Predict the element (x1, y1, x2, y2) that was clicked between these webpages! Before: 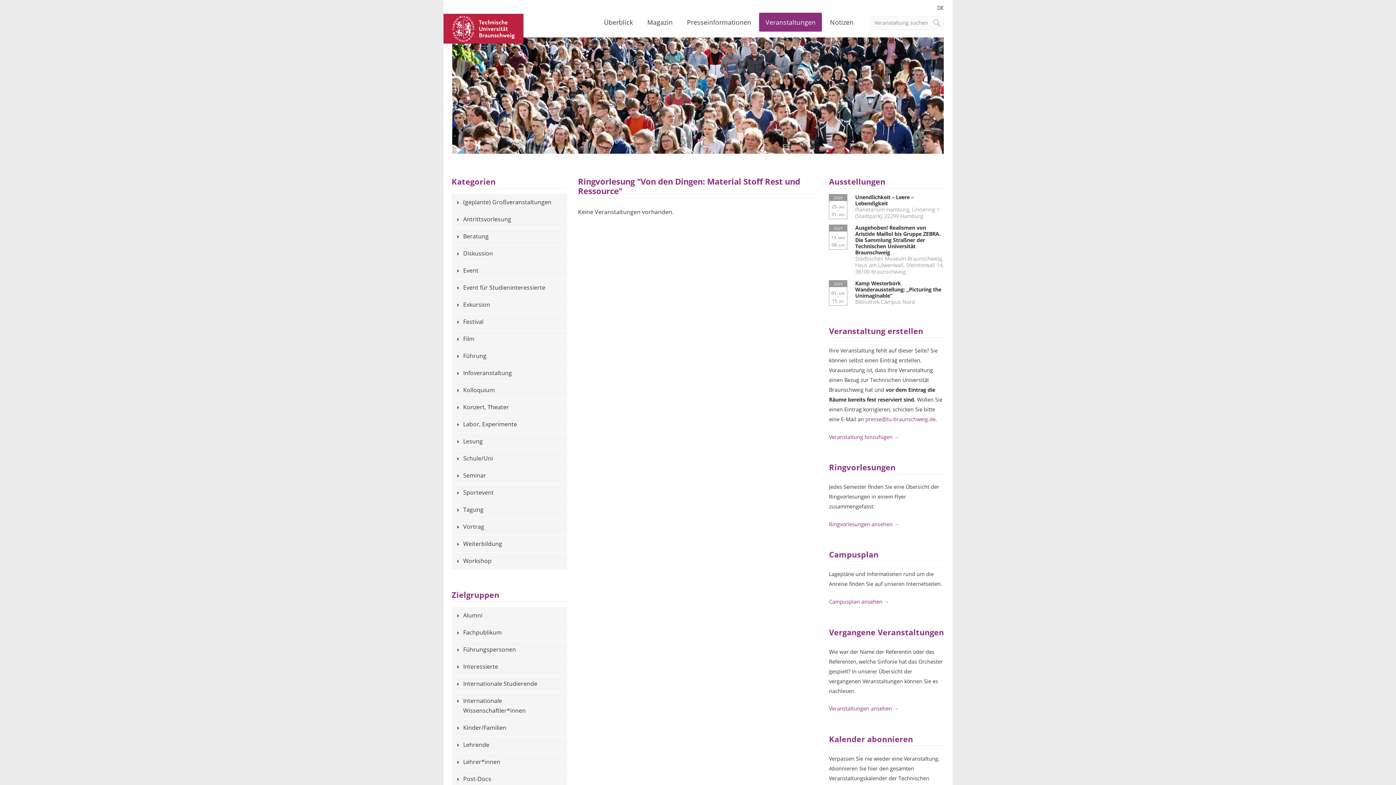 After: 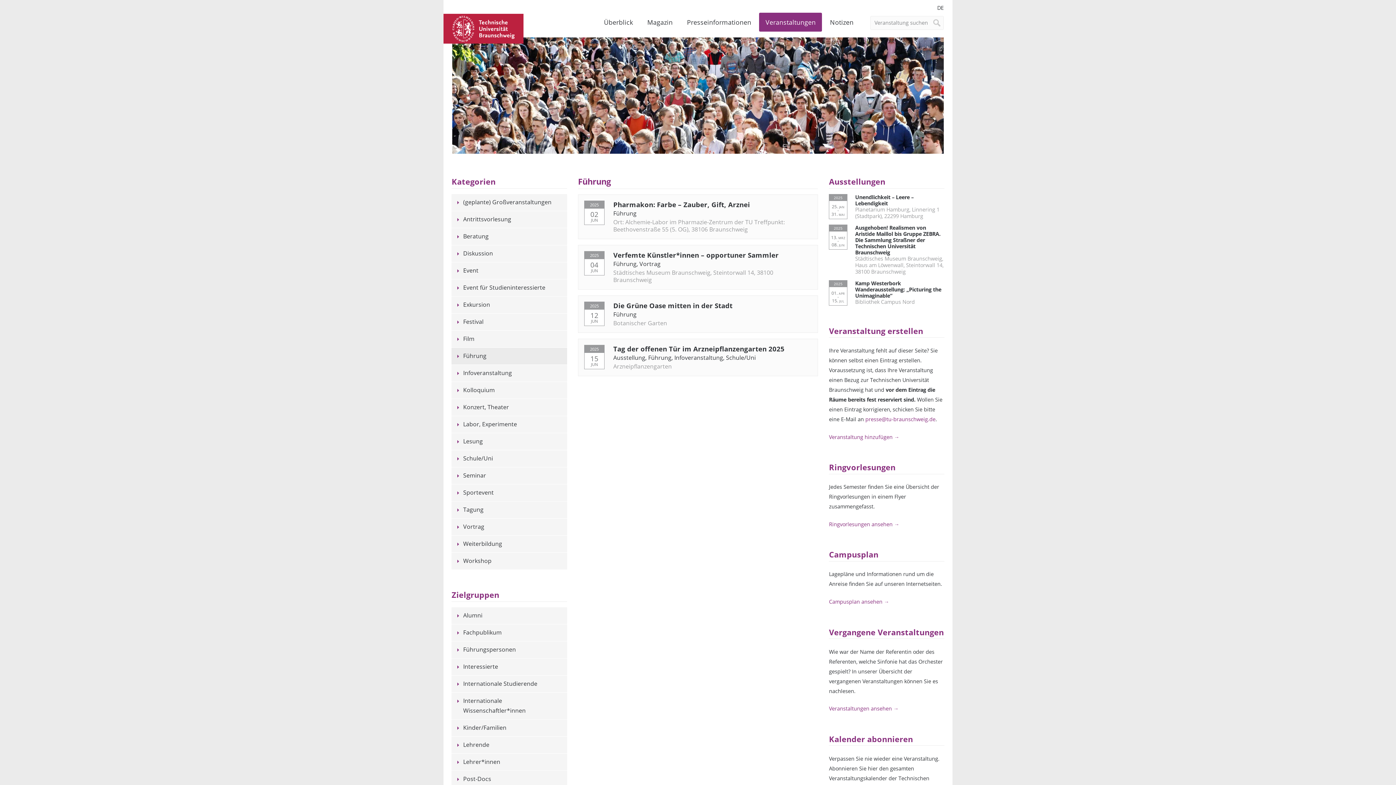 Action: label: Führung bbox: (451, 347, 567, 364)